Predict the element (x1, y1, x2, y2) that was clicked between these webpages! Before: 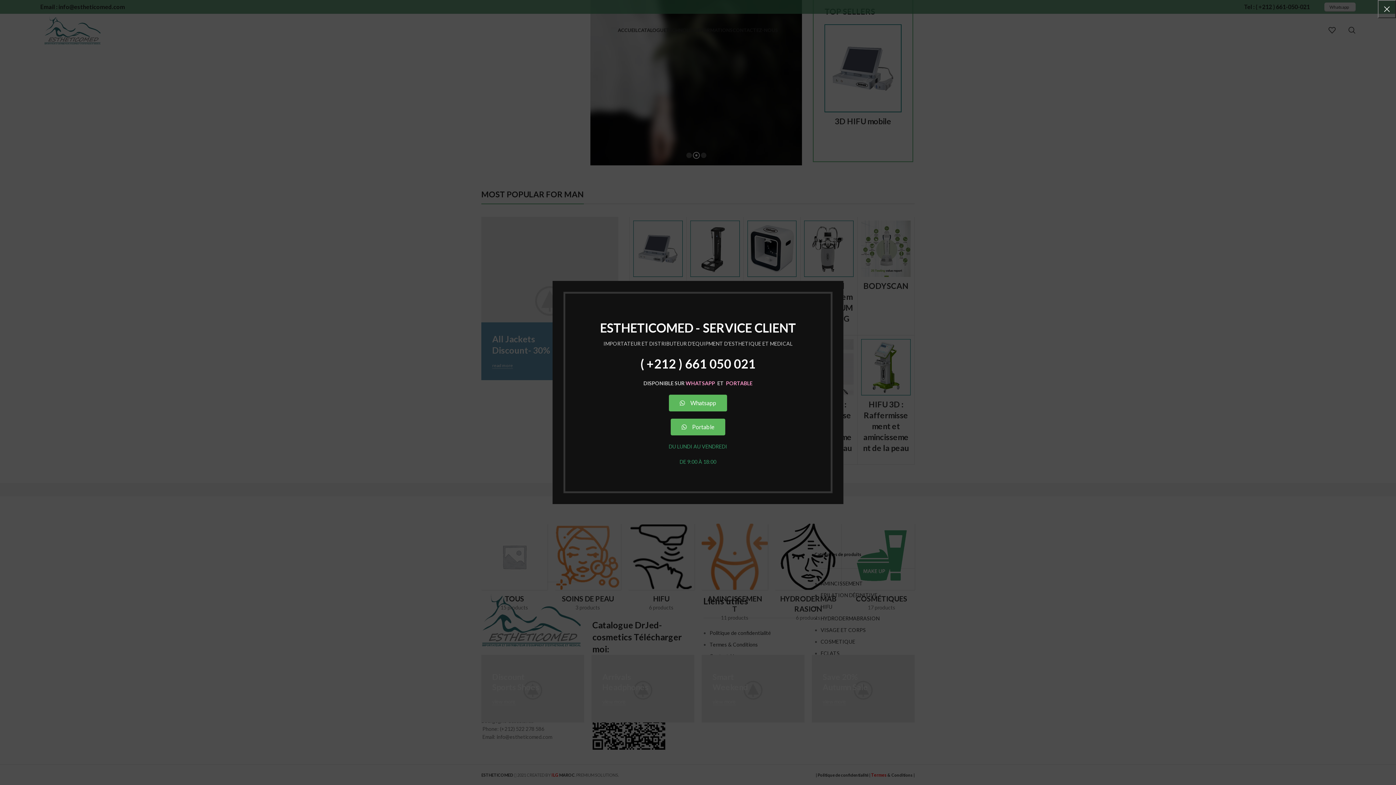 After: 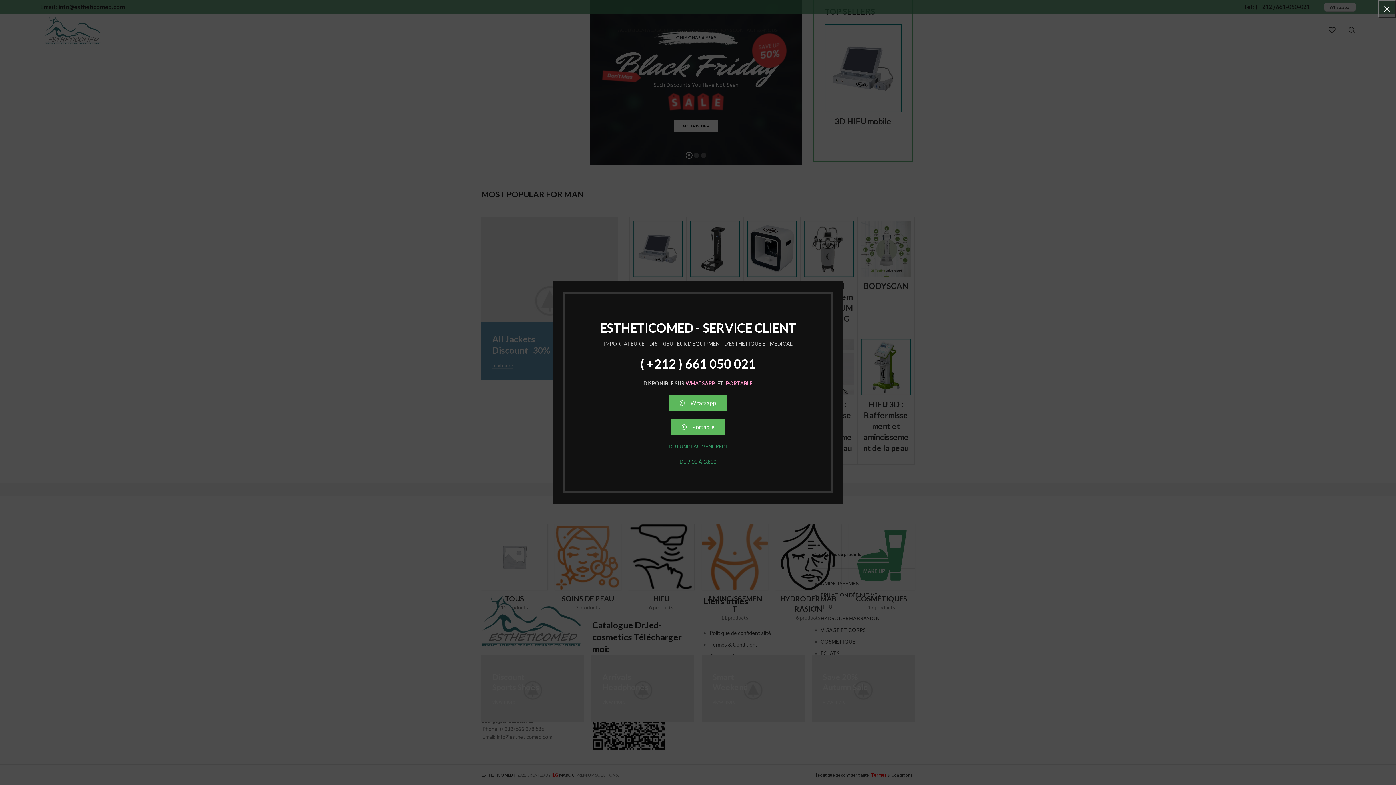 Action: bbox: (726, 380, 752, 386) label: PORTABLE